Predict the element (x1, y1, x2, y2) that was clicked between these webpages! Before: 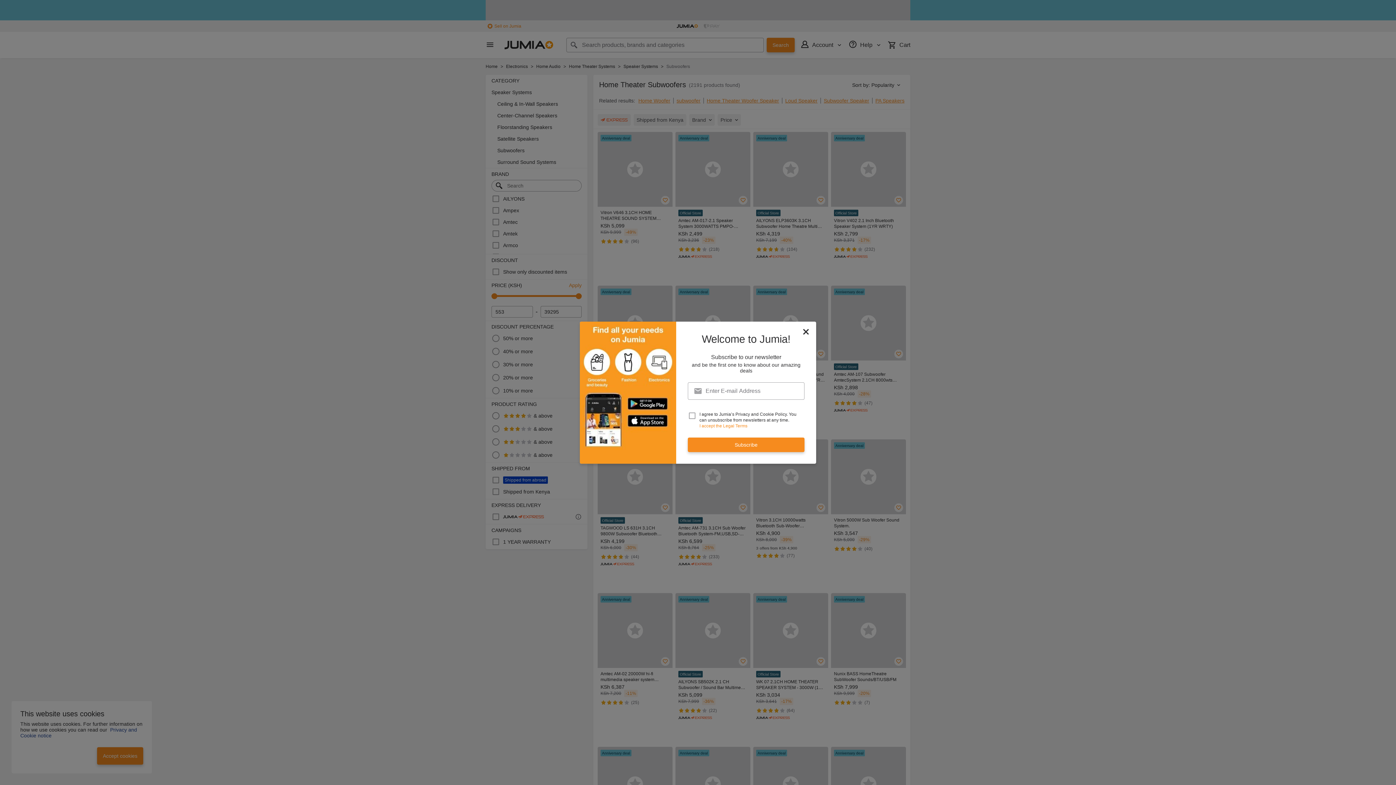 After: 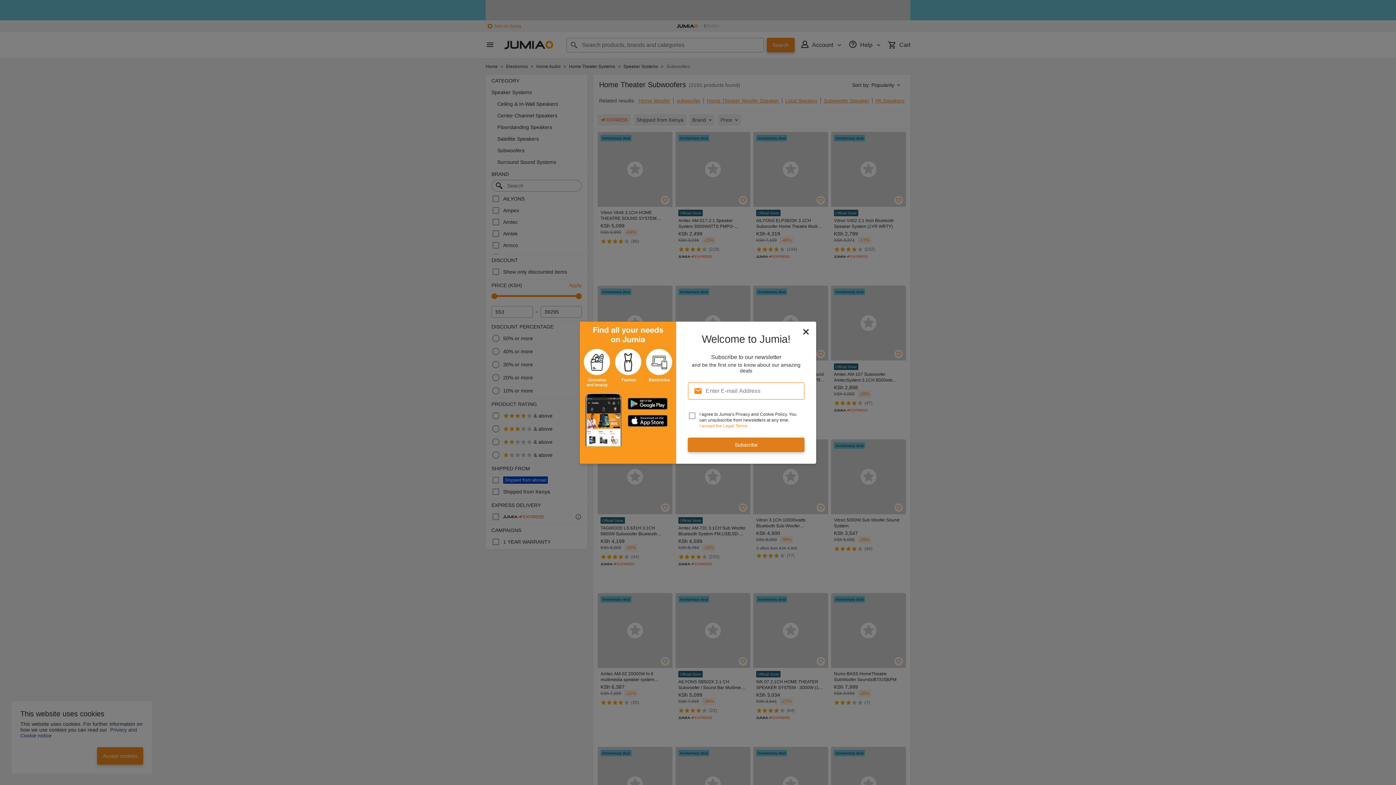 Action: bbox: (688, 437, 804, 452) label: Subscribe